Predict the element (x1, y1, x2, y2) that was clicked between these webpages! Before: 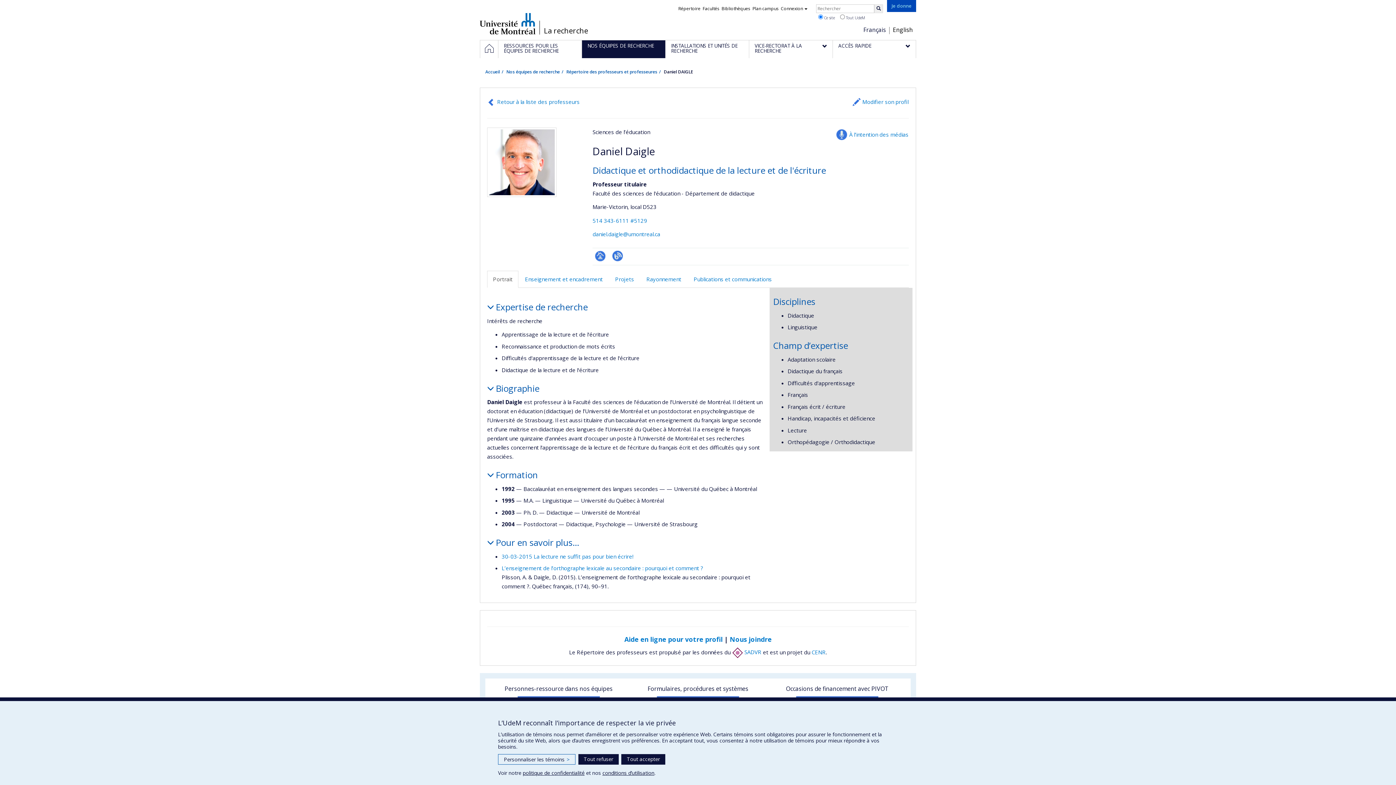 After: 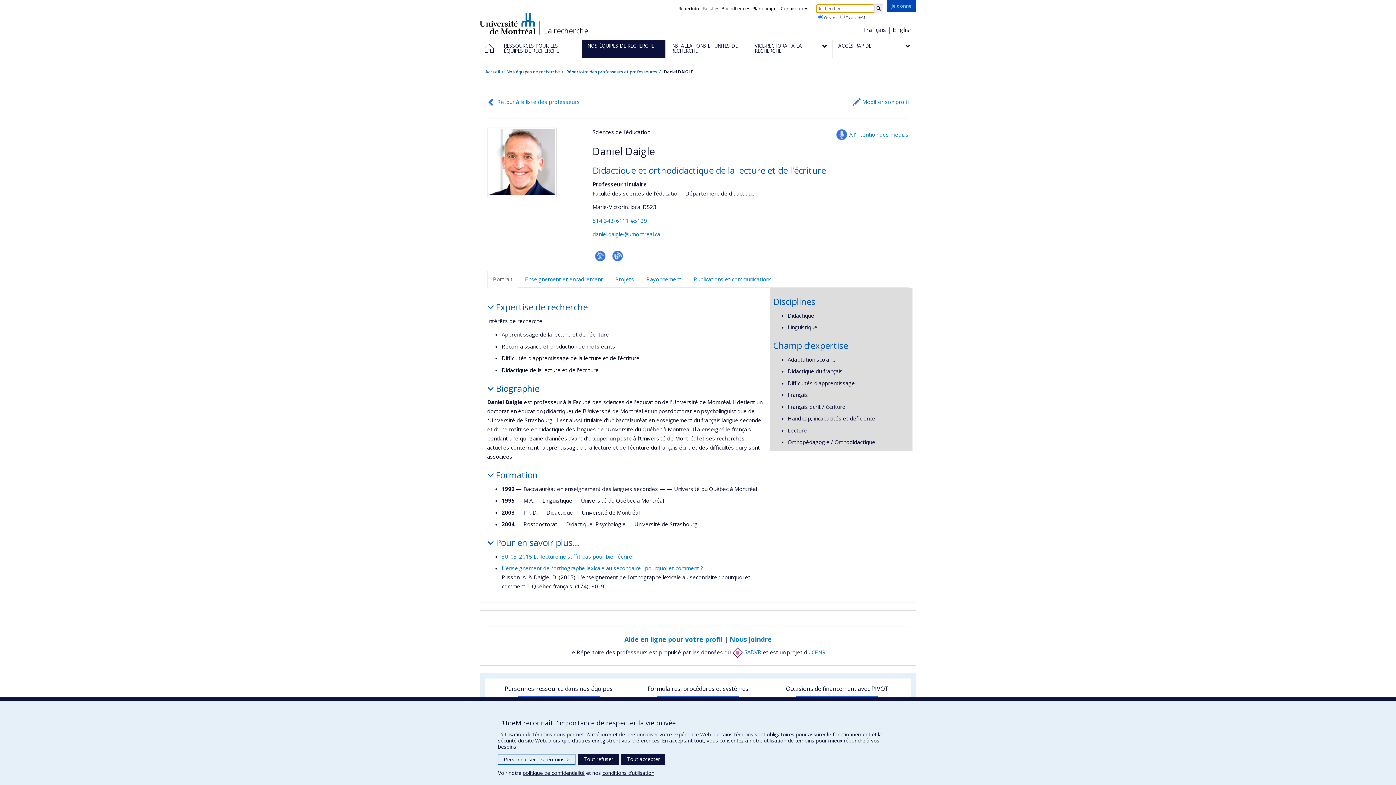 Action: label: Rechercher bbox: (874, 4, 883, 13)